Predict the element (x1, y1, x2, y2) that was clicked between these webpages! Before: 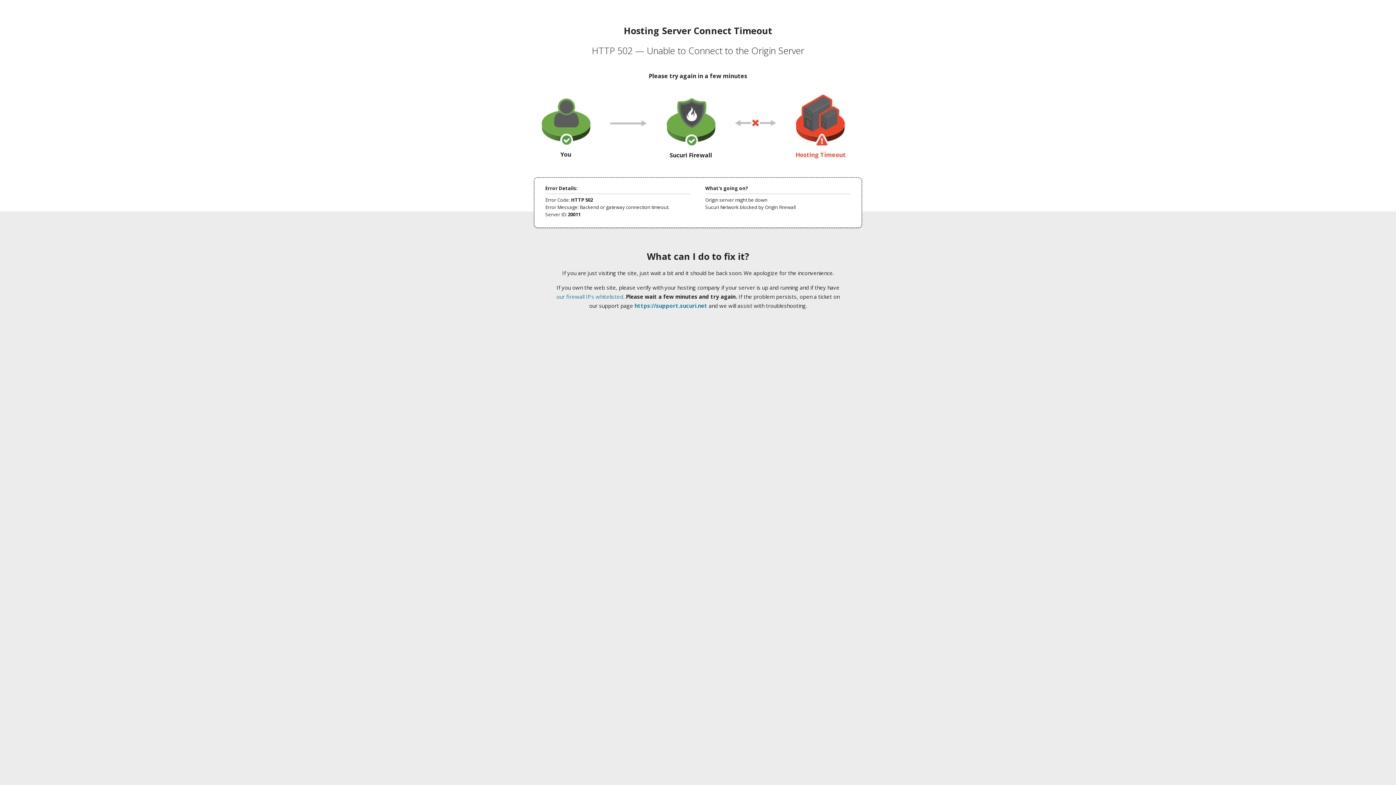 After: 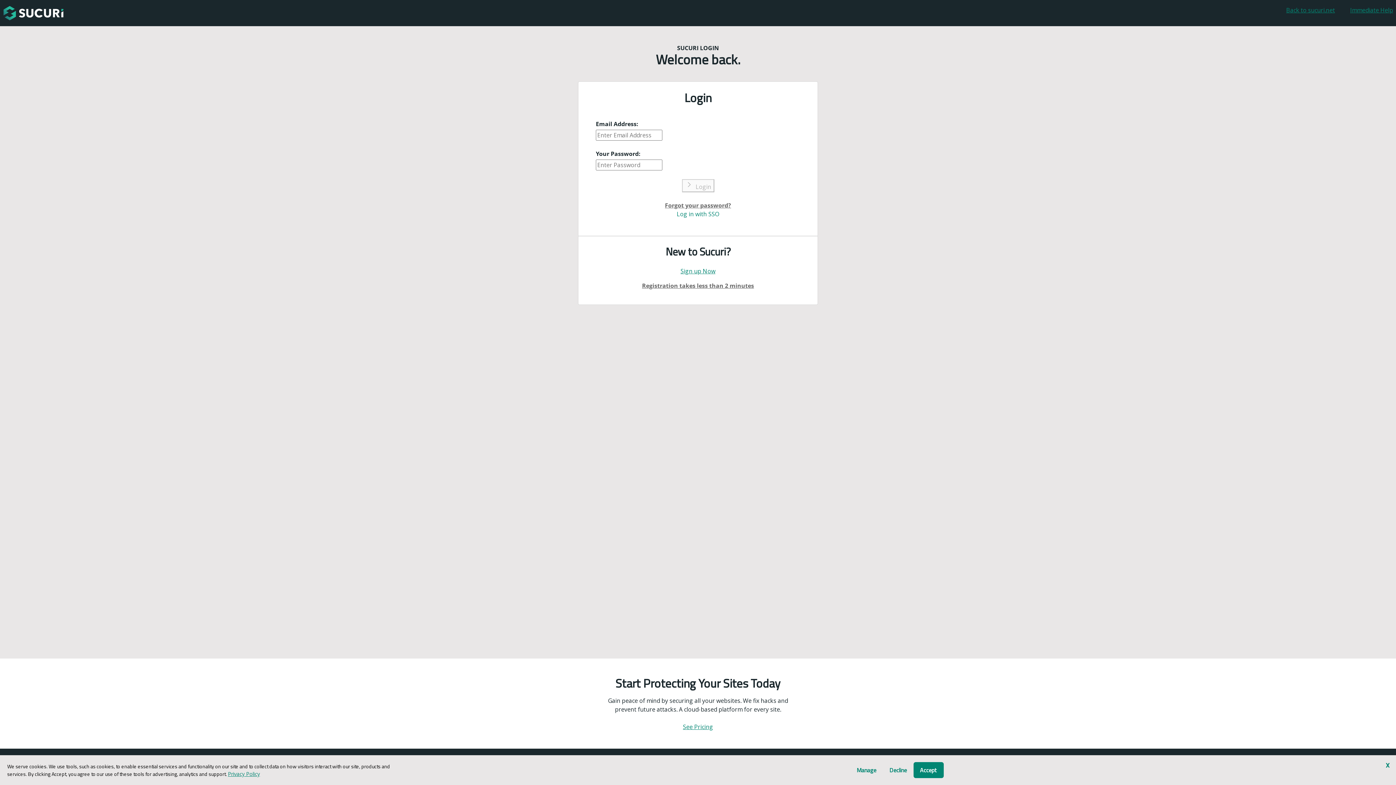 Action: label: https://support.sucuri.net bbox: (634, 302, 707, 309)